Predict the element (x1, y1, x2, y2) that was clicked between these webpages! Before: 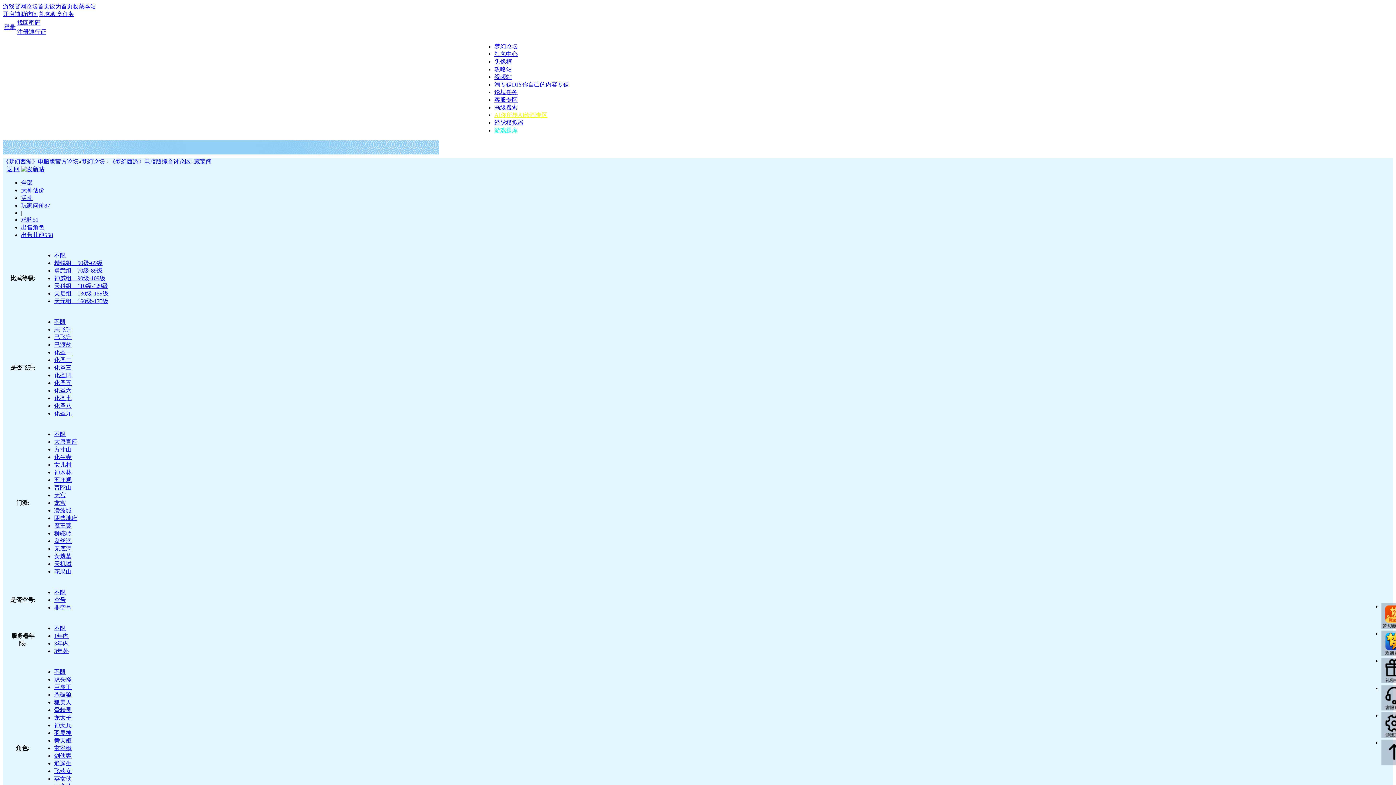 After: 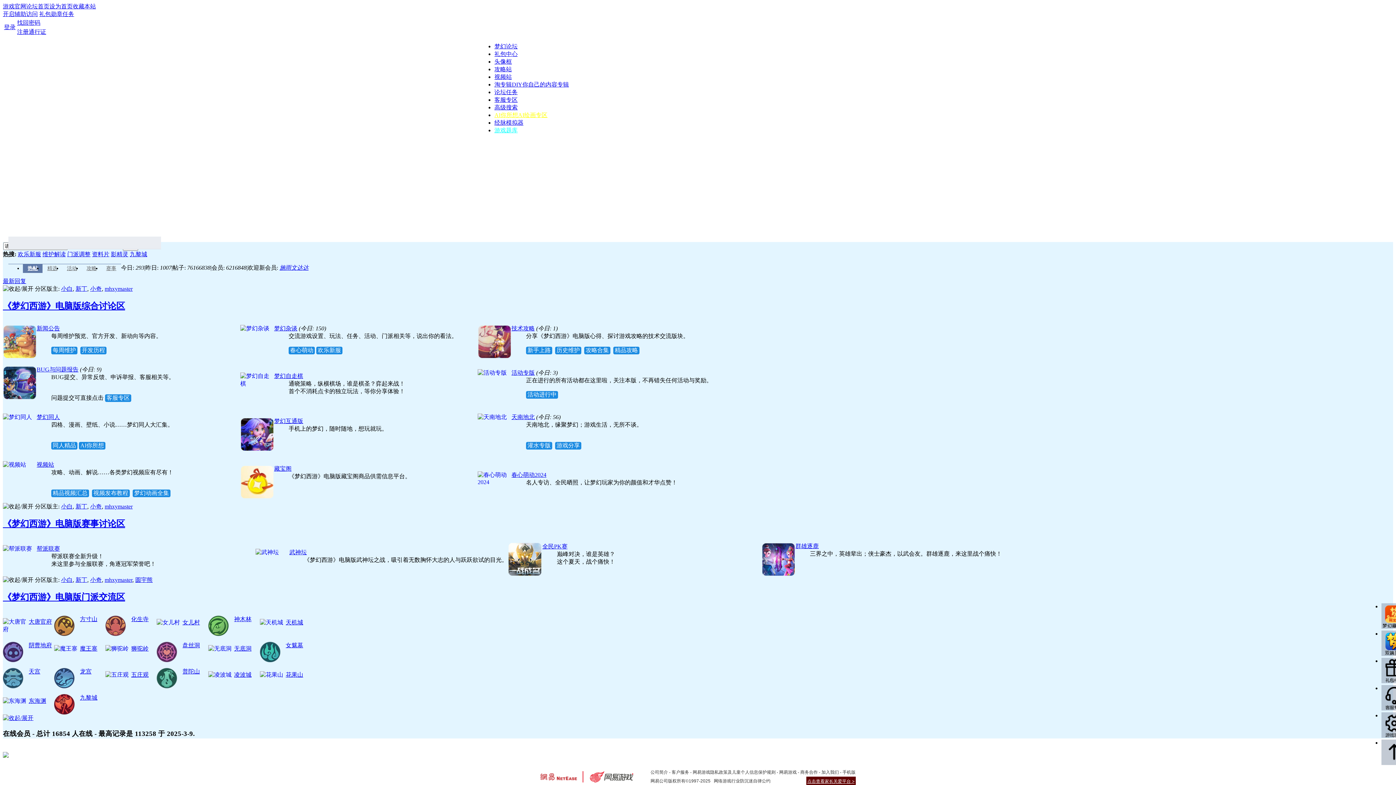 Action: bbox: (6, 166, 19, 172) label: 返 回